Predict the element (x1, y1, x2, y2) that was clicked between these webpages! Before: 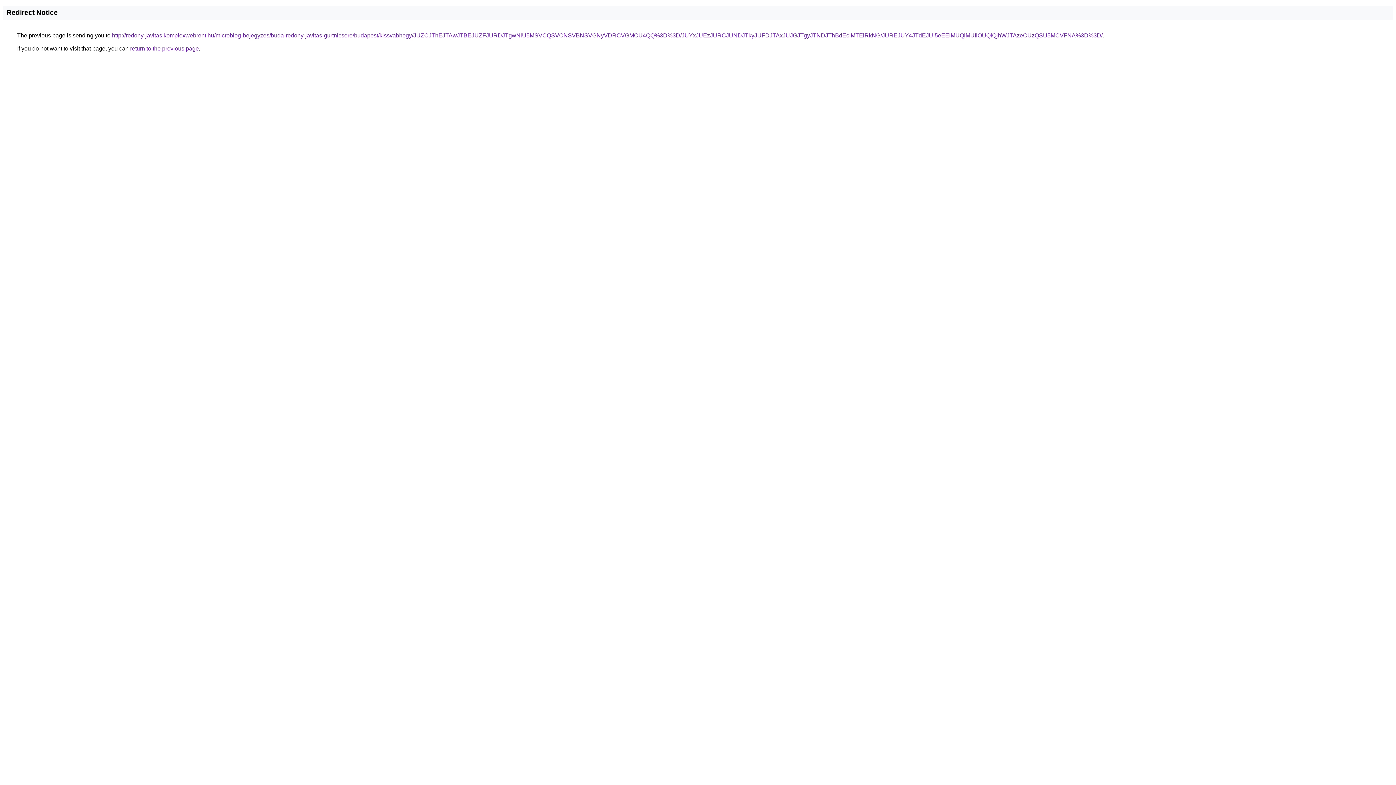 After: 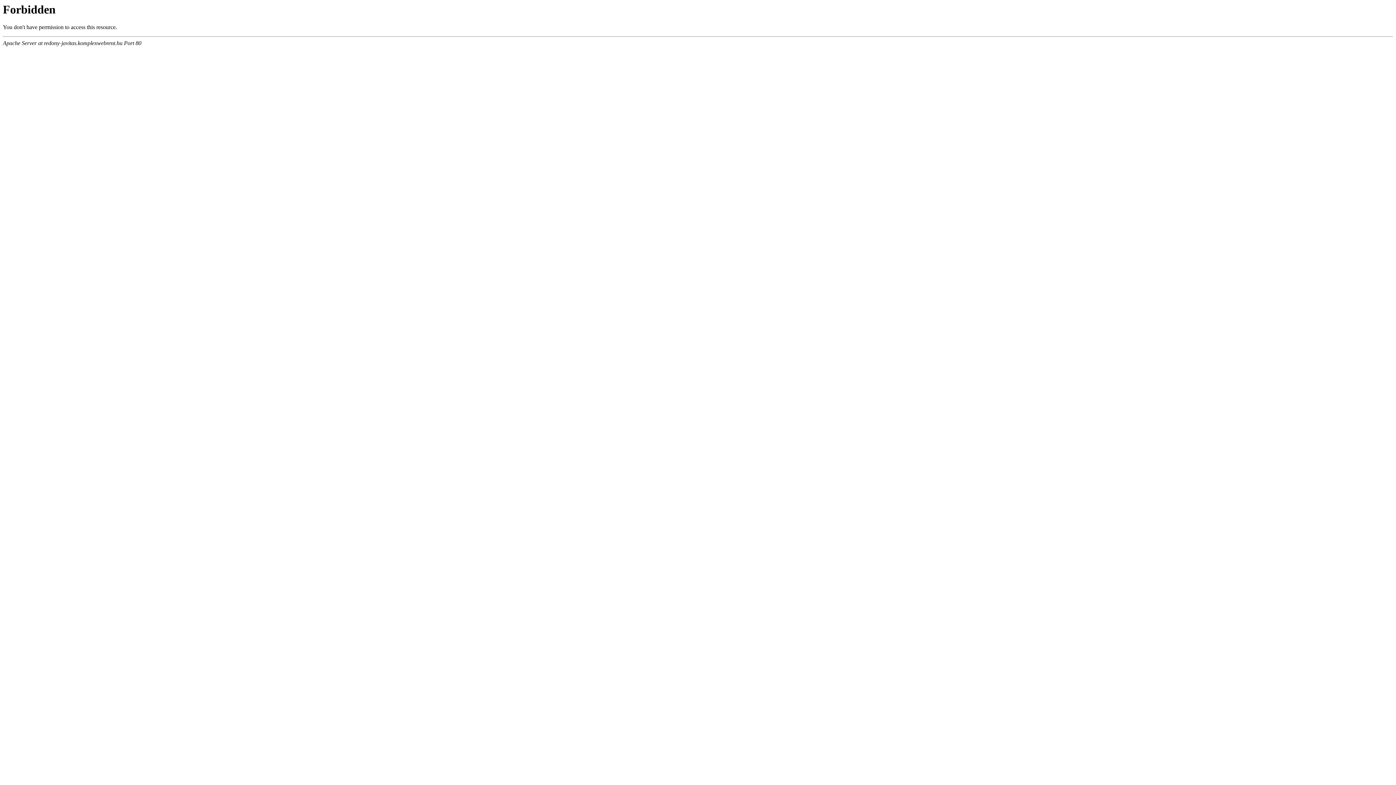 Action: bbox: (112, 32, 1102, 38) label: http://redony-javitas.komplexwebrent.hu/microblog-bejegyzes/buda-redony-javitas-gurtnicsere/budapest/kissvabhegy/JUZCJThEJTAwJTBEJUZFJURDJTgwNiU5MSVCQSVCNSVBNSVGNyVDRCVGMCU4QQ%3D%3D/JUYxJUEzJURCJUNDJTkyJUFDJTAxJUJGJTgyJTNDJThBdEclMTElRkNG/JUREJUY4JTdEJUI5eEElMUQlMUIlOUQlQjhWJTAzeCUzQSU5MCVFNA%3D%3D/